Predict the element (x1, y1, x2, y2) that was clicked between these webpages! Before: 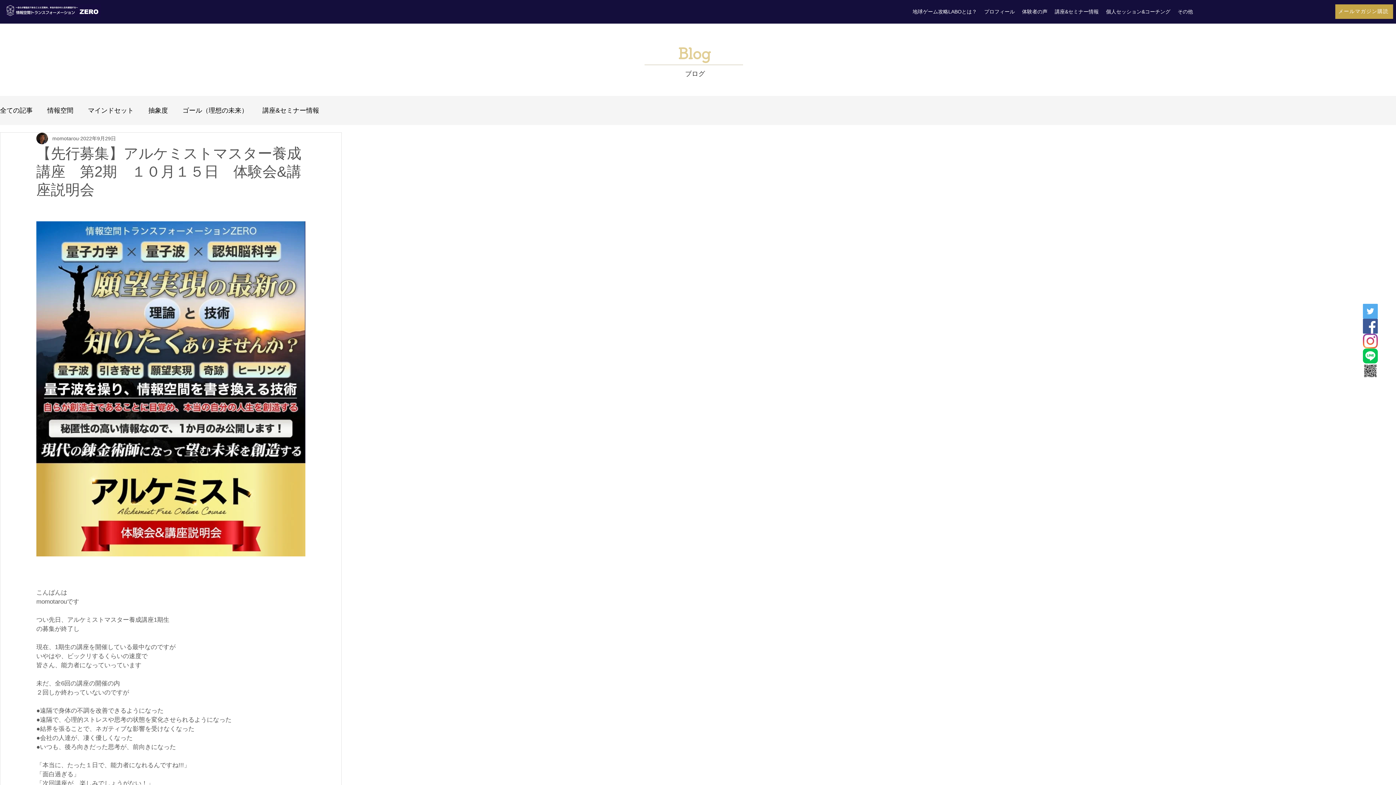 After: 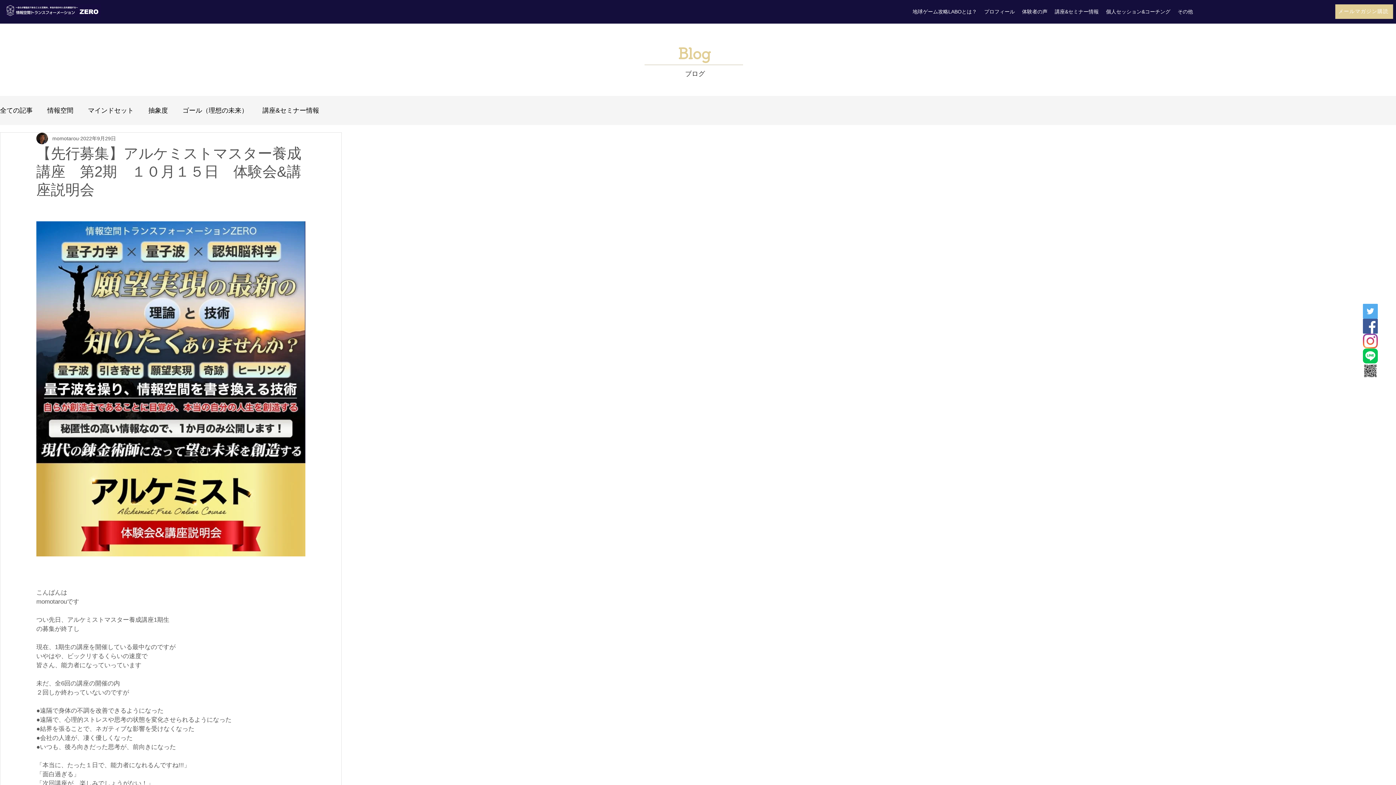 Action: label: メールマガジン購読 bbox: (1335, 4, 1393, 18)